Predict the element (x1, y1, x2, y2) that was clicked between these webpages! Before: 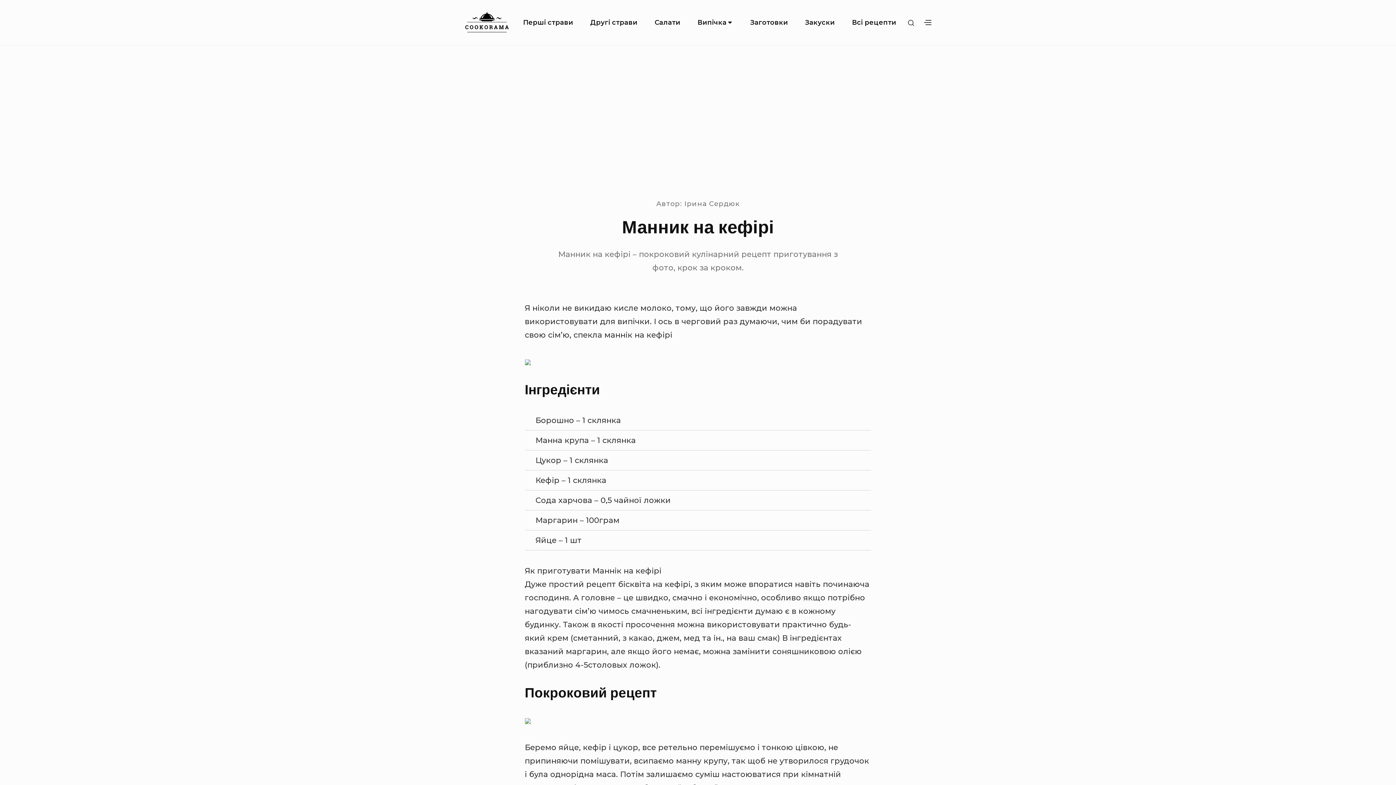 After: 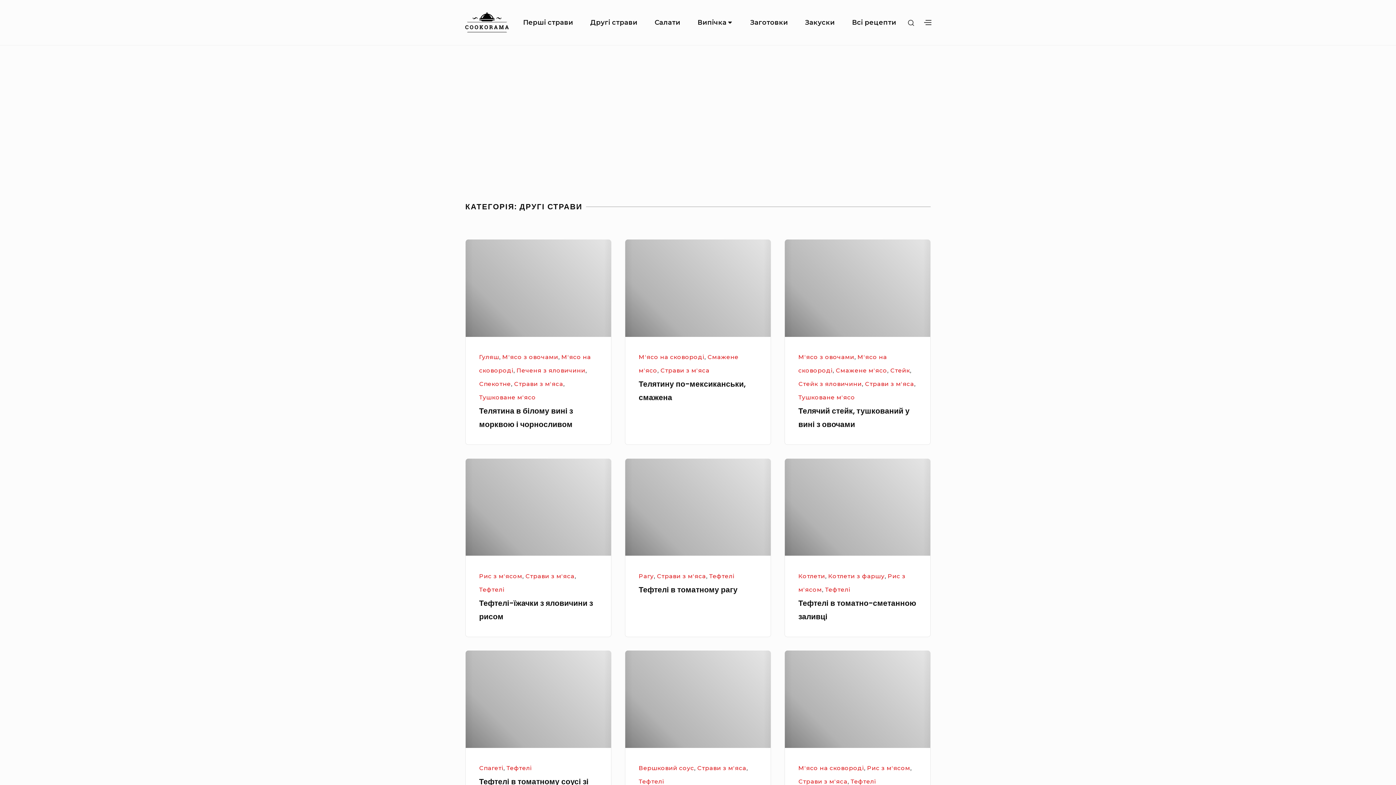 Action: label: Другі страви bbox: (582, 10, 645, 35)